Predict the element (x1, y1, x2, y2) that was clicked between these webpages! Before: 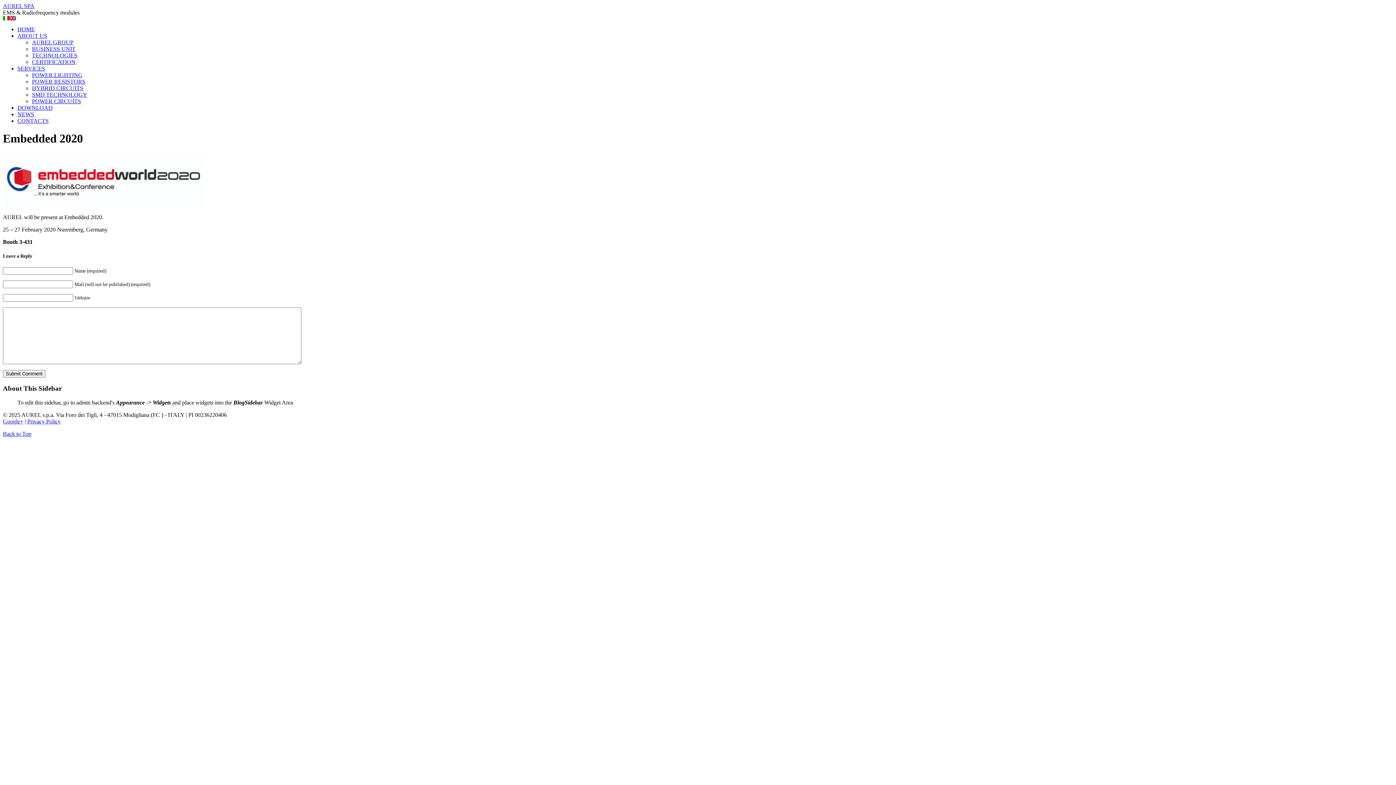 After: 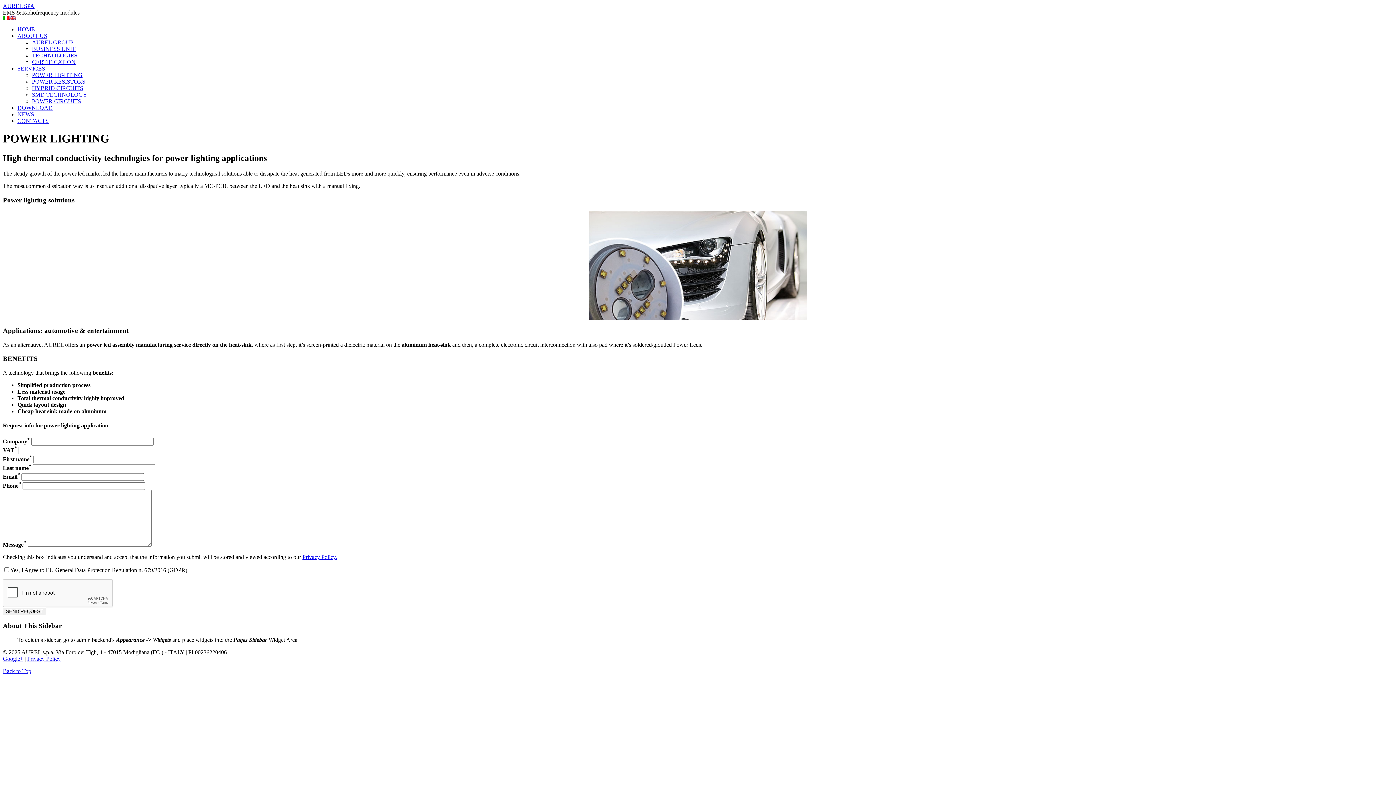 Action: bbox: (32, 72, 82, 78) label: POWER LIGHTING